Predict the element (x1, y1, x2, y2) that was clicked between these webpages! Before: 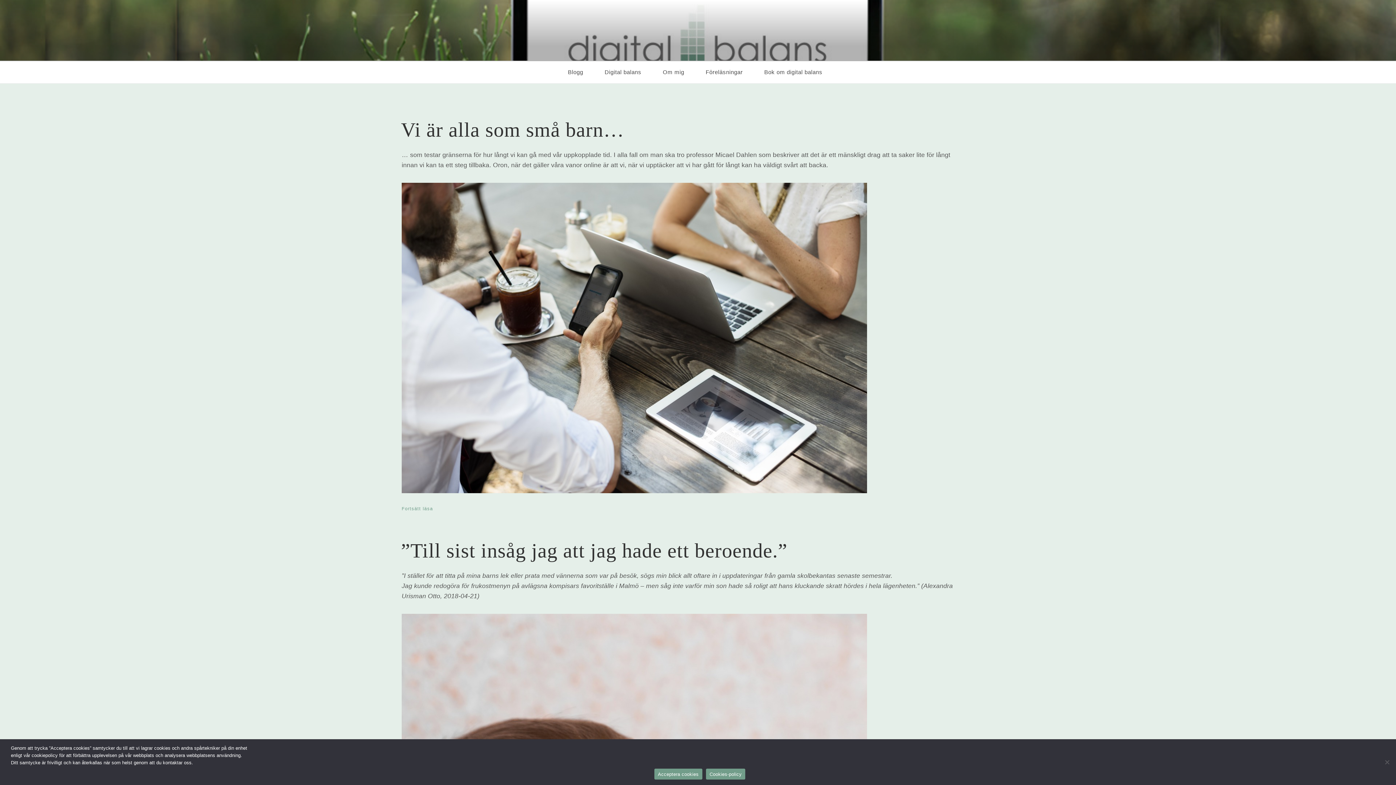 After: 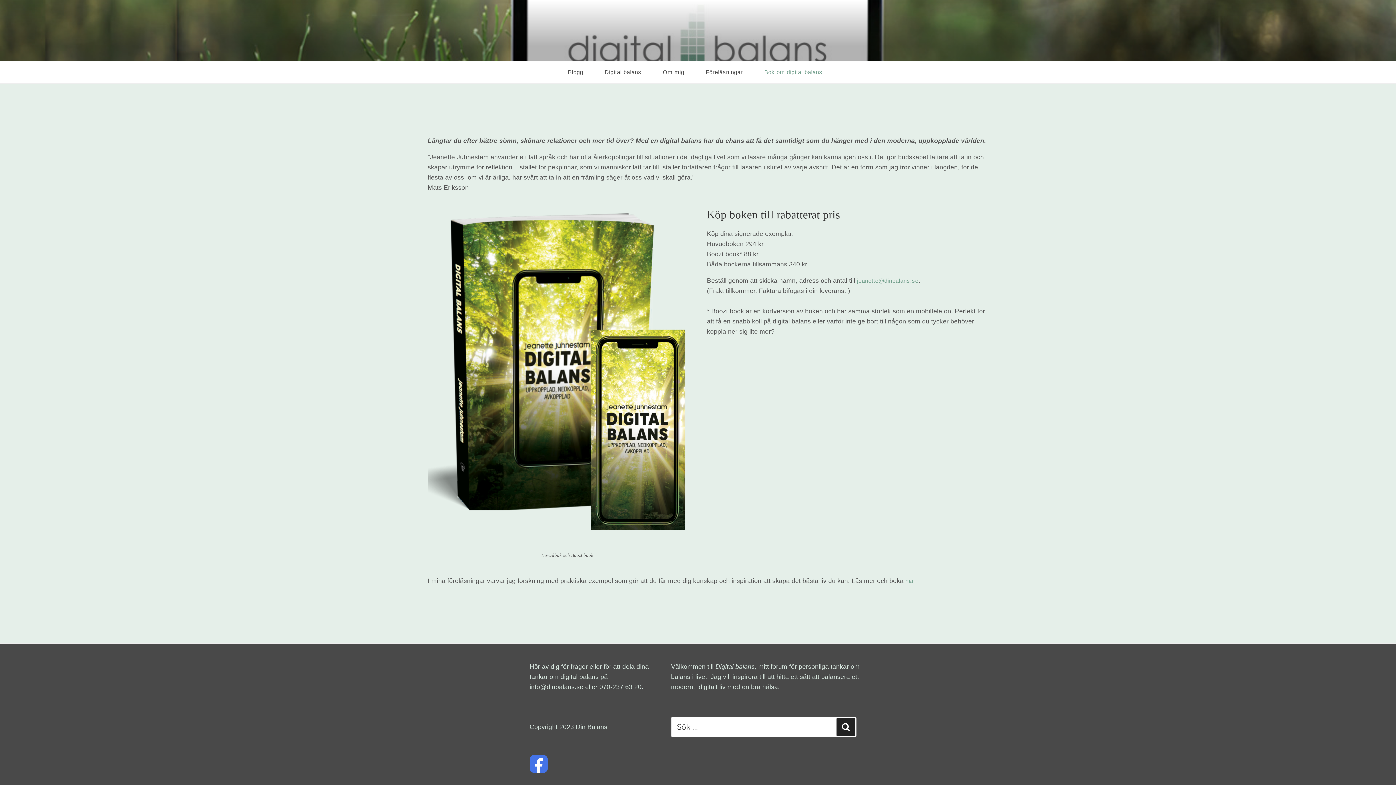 Action: label: Bok om digital balans bbox: (754, 61, 838, 83)